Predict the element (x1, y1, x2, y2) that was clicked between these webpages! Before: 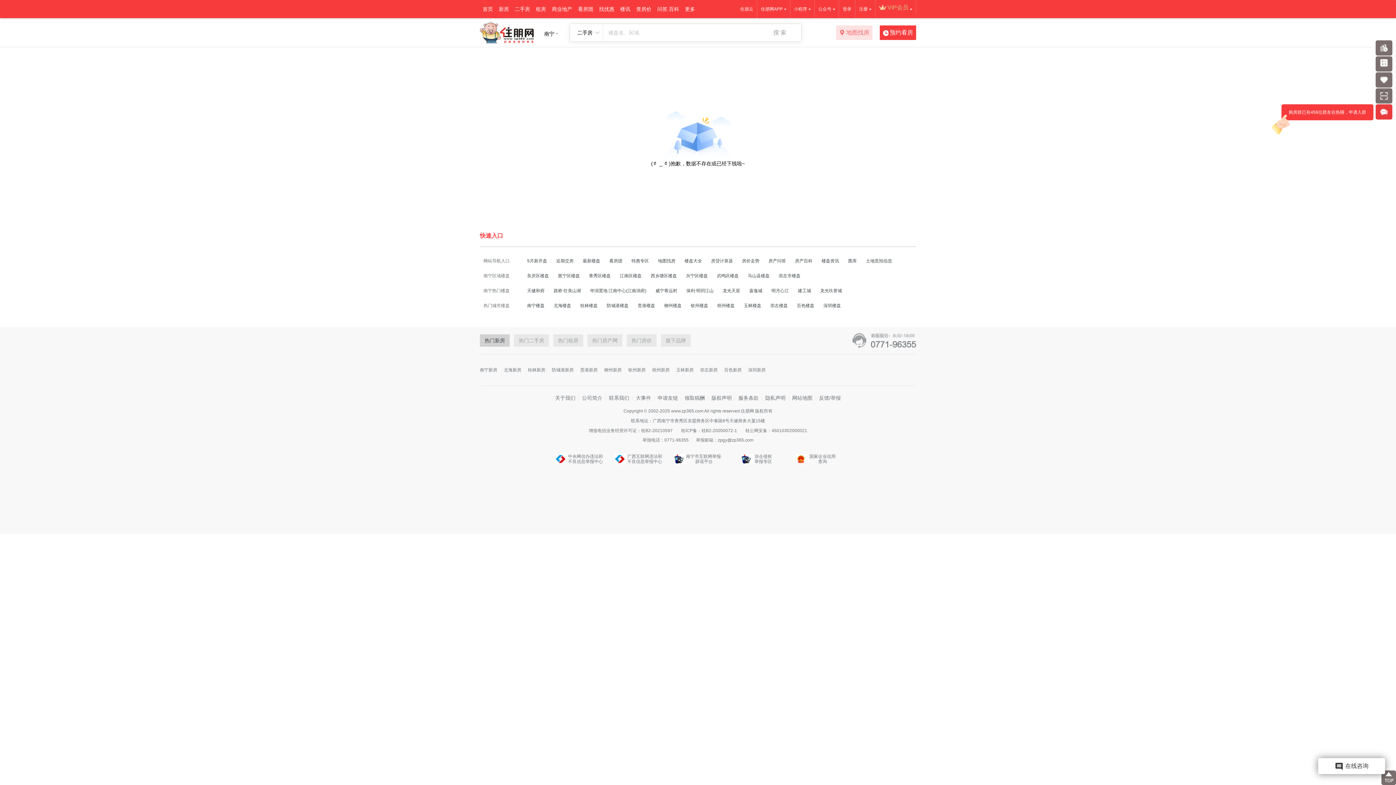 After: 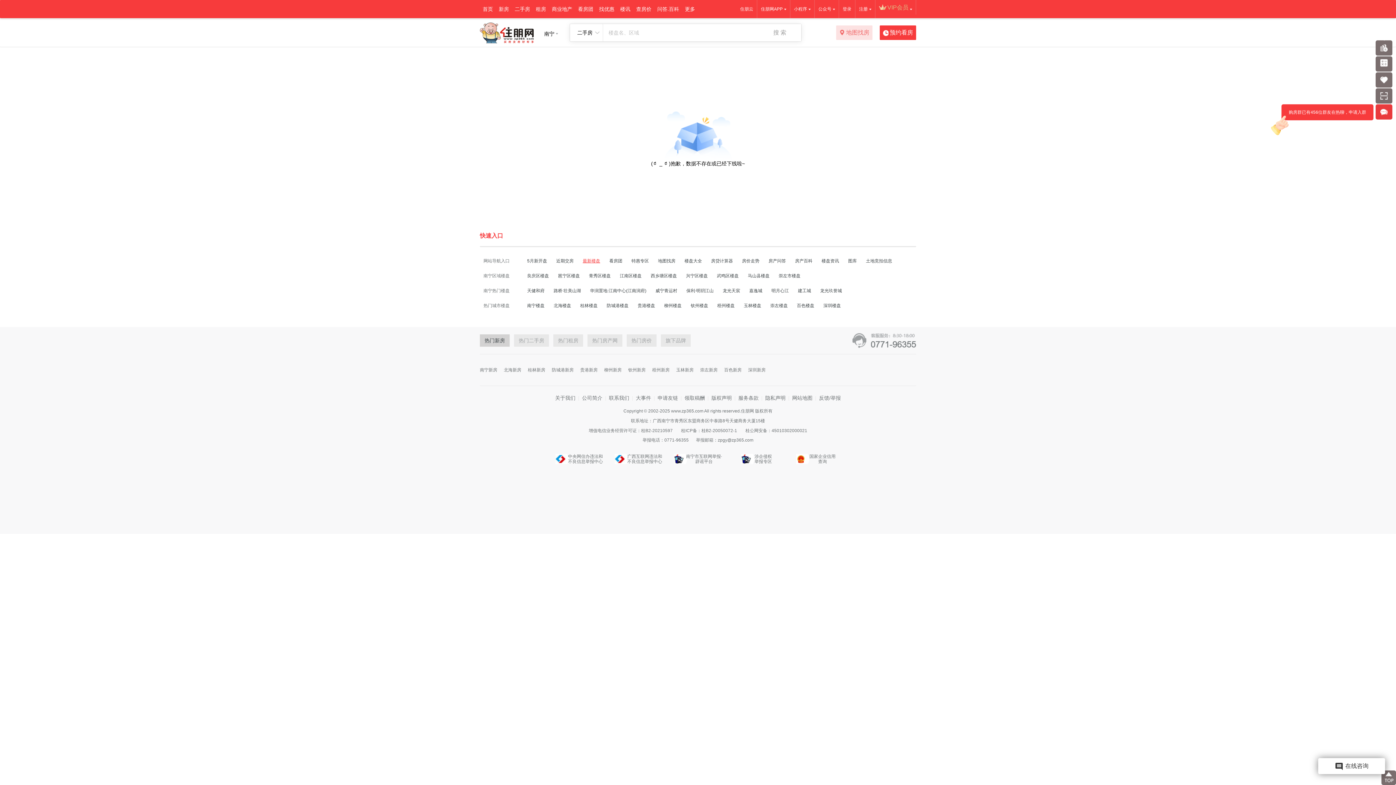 Action: bbox: (582, 256, 600, 265) label: 最新楼盘